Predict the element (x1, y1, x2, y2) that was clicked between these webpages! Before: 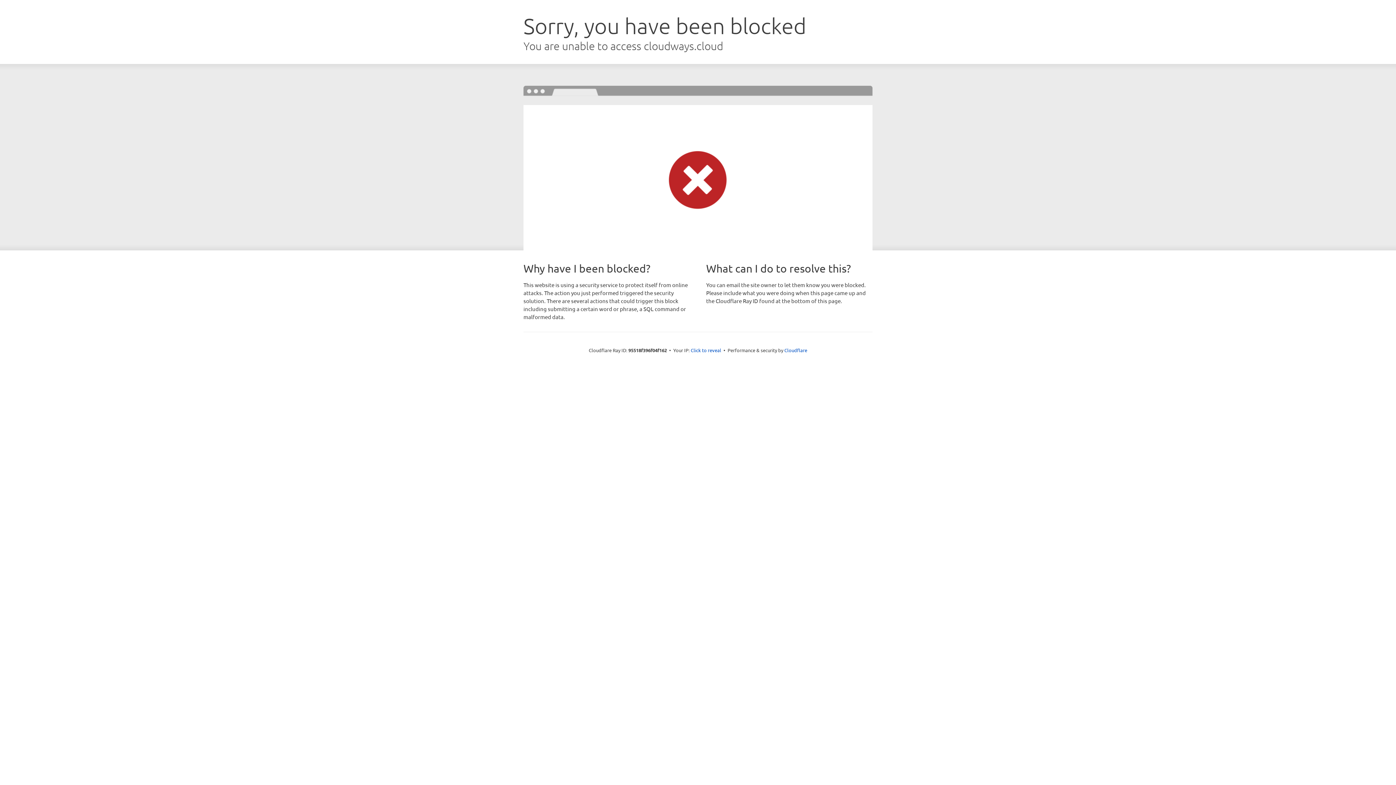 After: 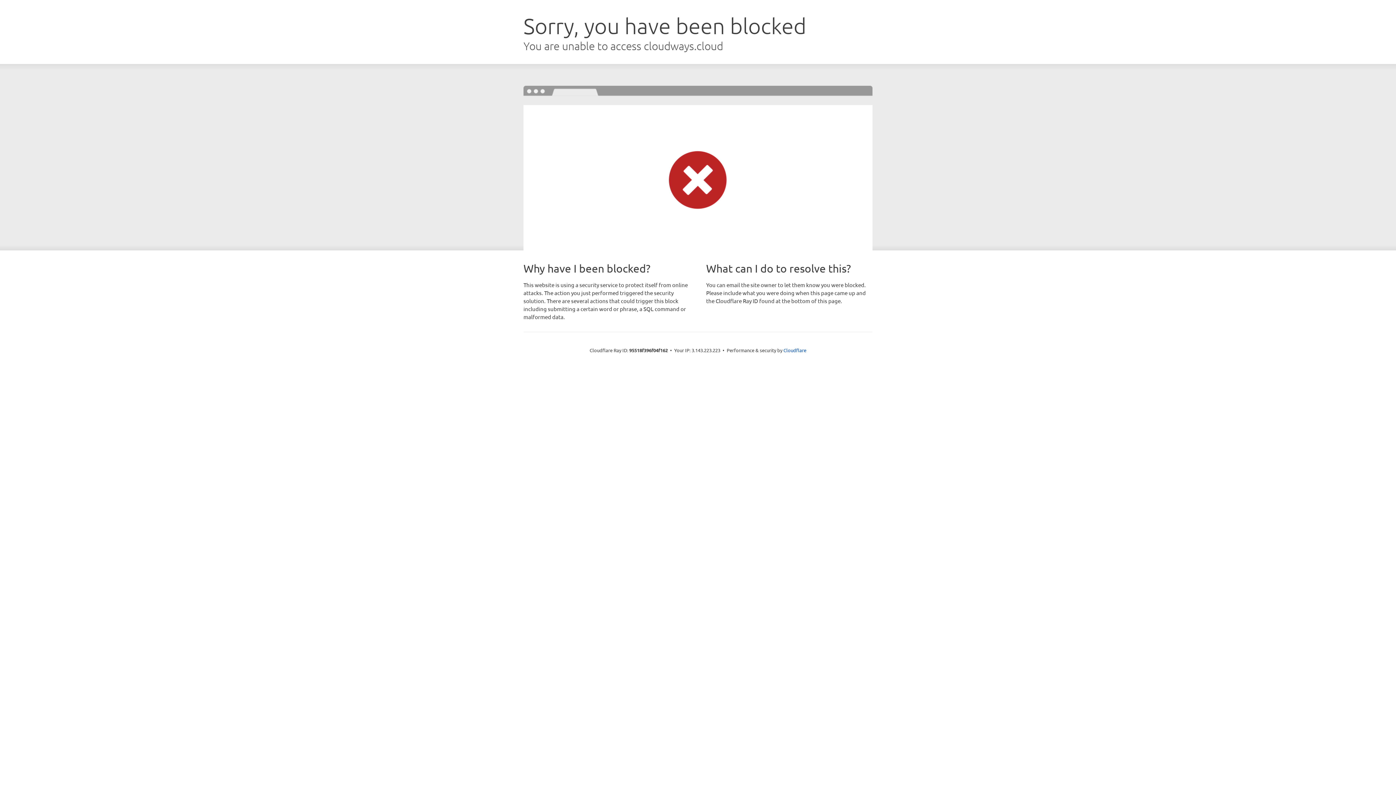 Action: bbox: (690, 346, 721, 353) label: Click to reveal